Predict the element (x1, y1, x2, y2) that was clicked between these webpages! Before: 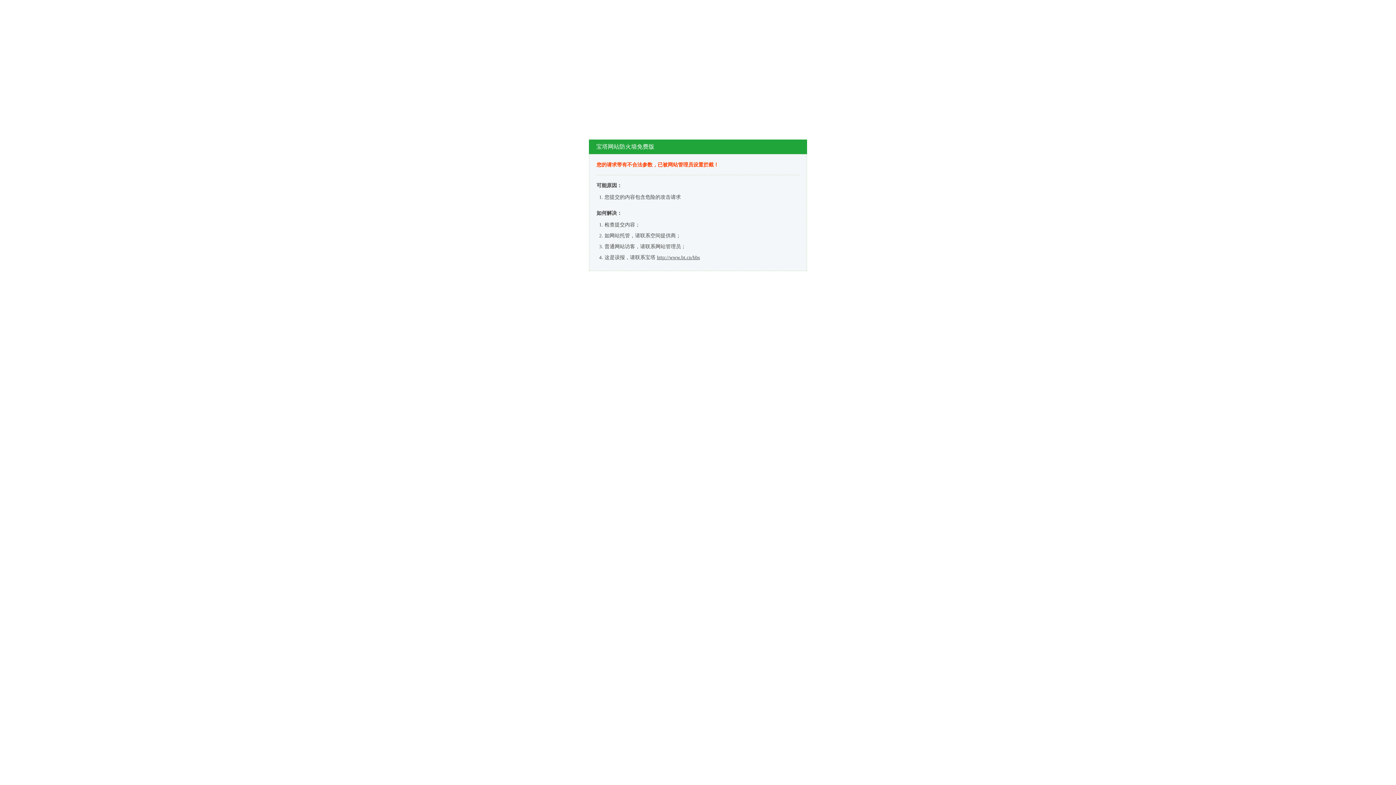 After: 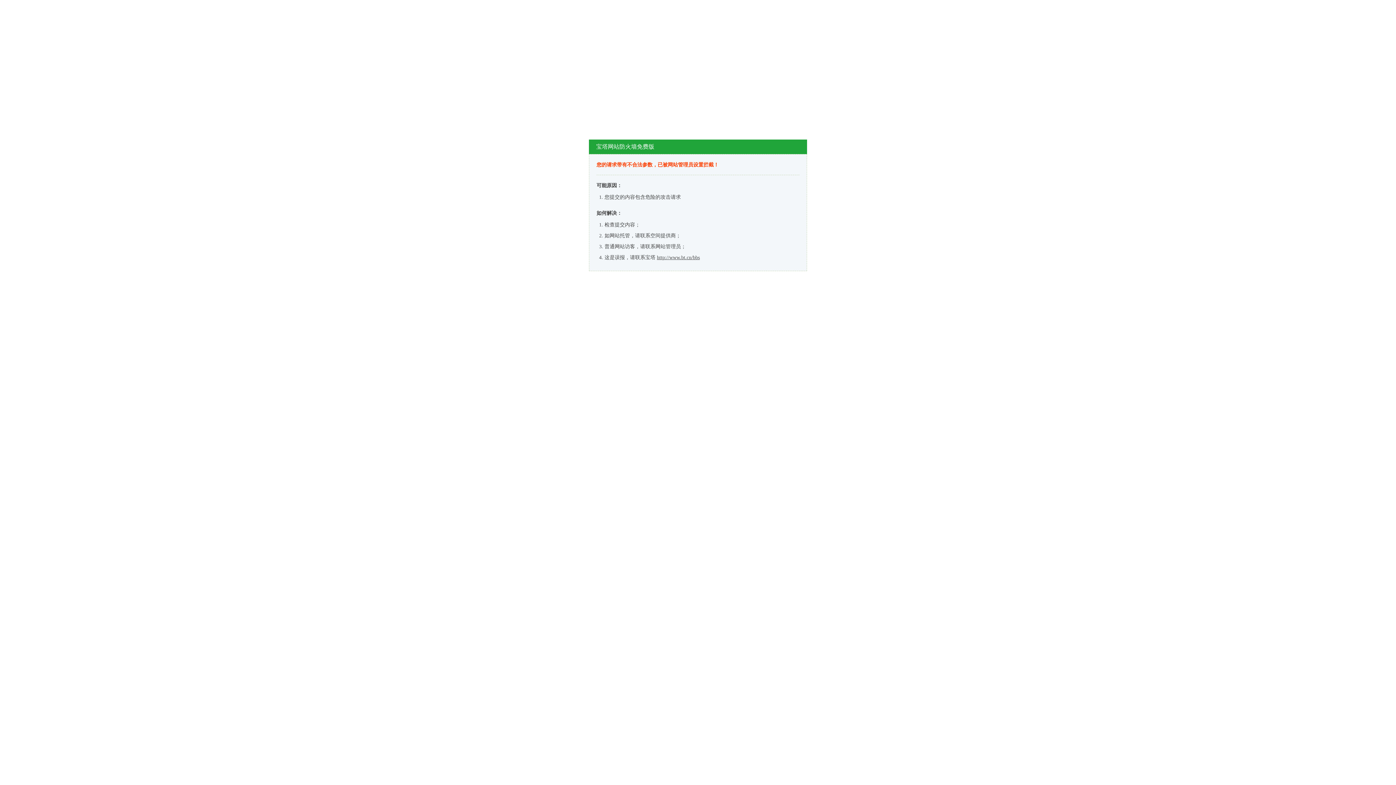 Action: label: http://www.bt.cn/bbs bbox: (657, 254, 700, 260)